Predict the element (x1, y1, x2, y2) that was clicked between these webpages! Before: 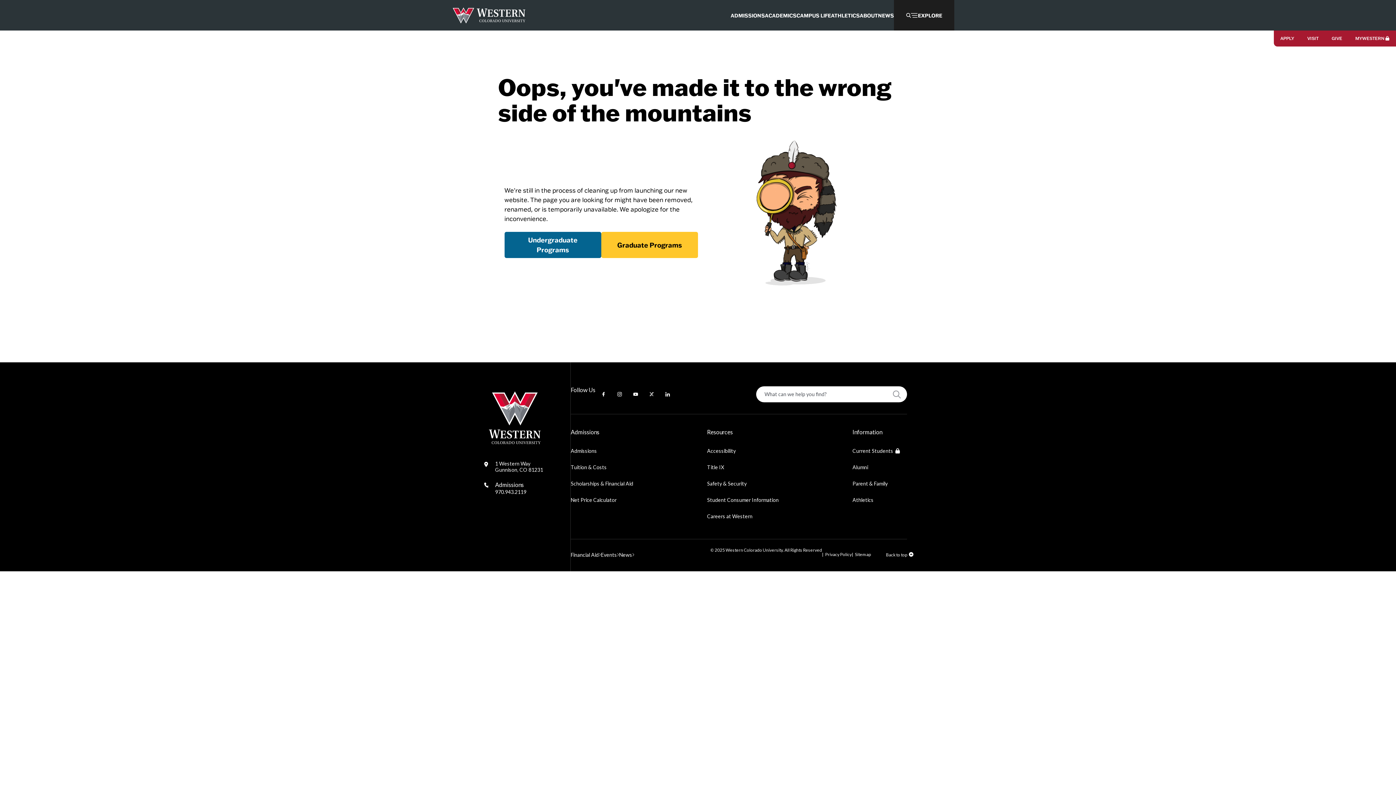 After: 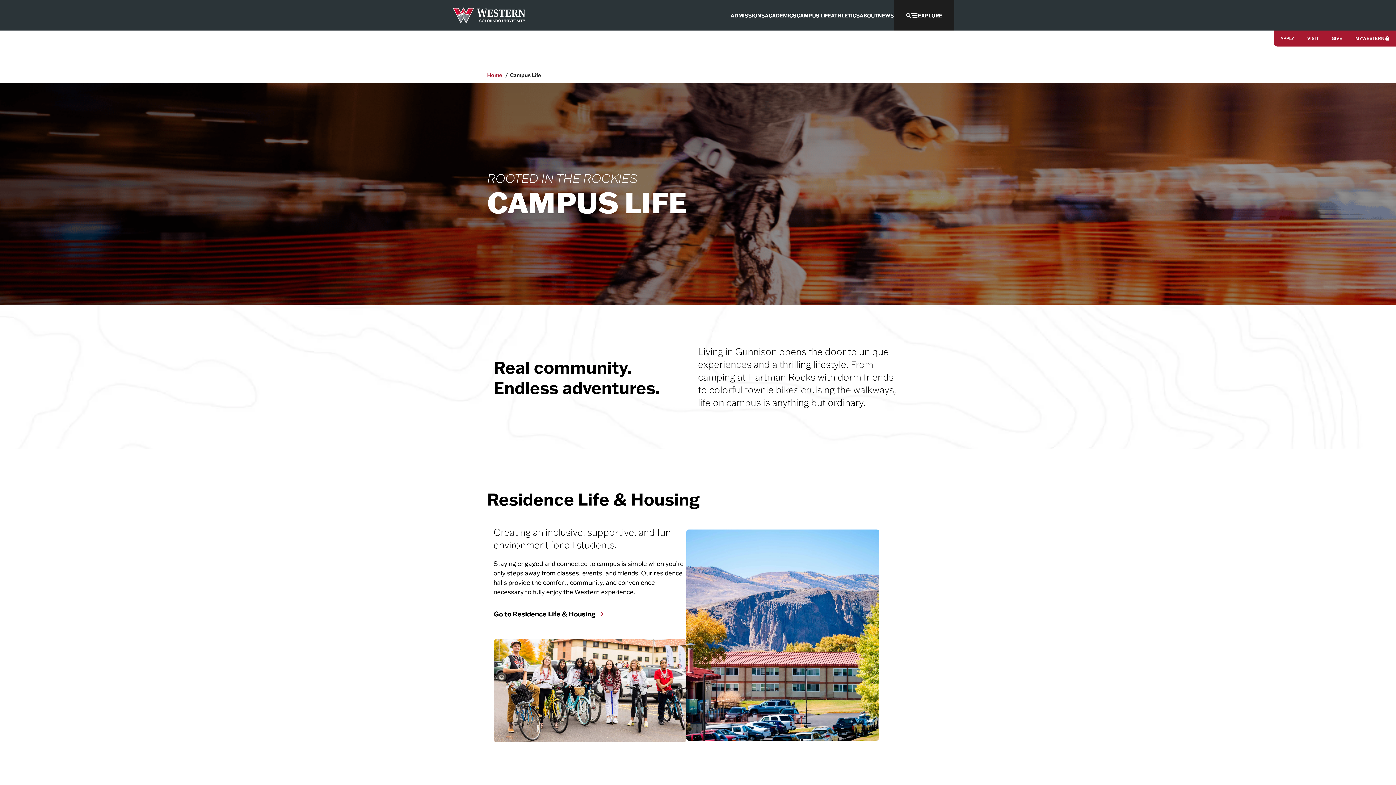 Action: bbox: (796, 7, 831, 23) label: CAMPUS LIFE